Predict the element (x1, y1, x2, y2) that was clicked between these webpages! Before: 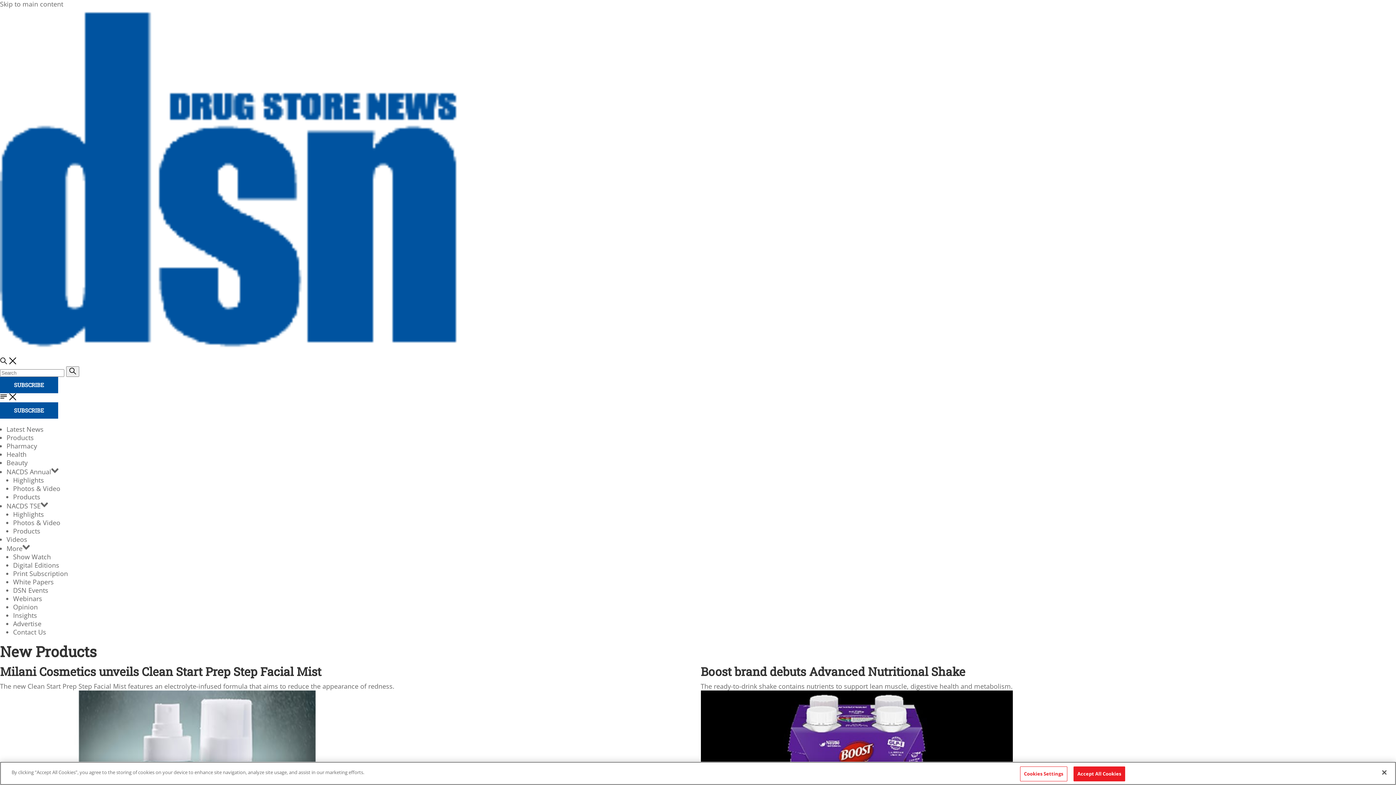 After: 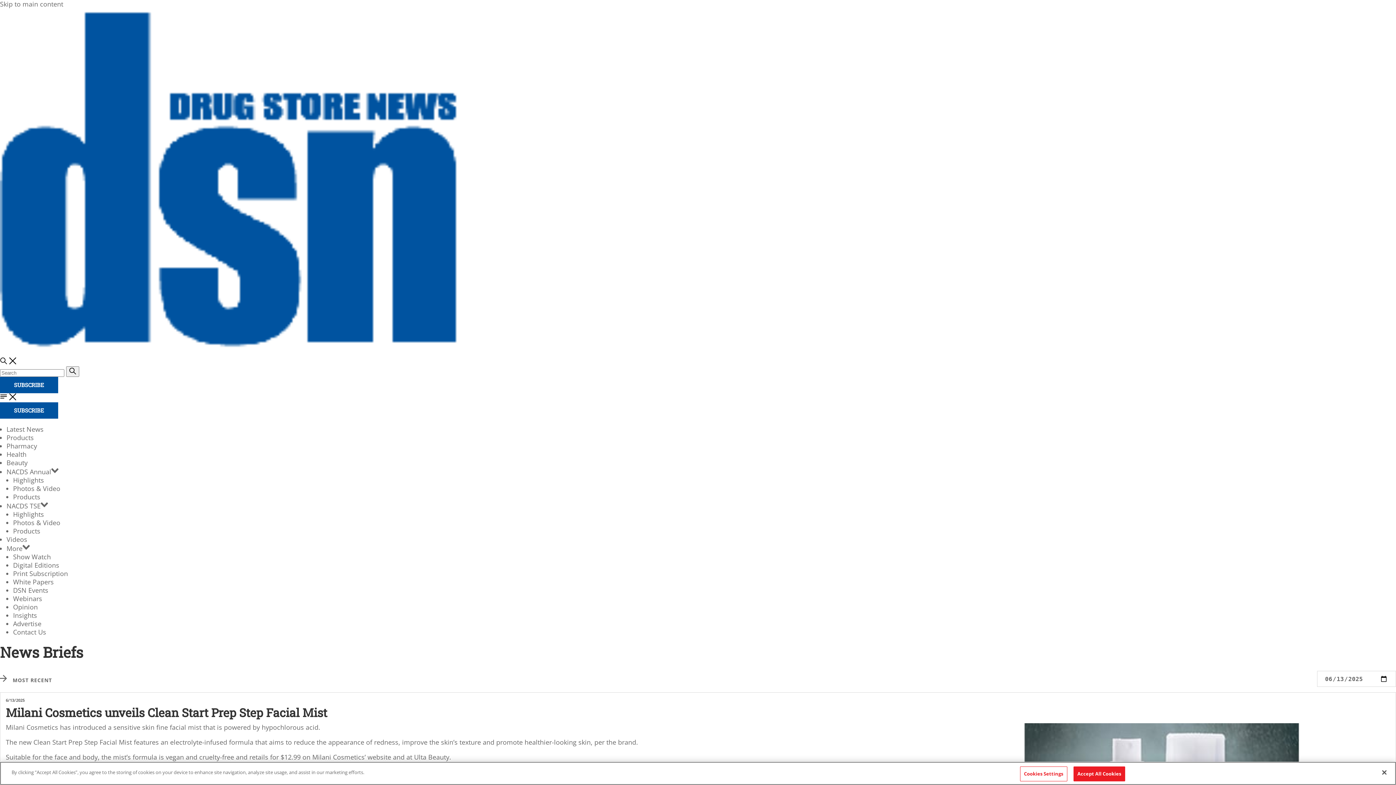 Action: bbox: (0, 682, 394, 690) label: The new Clean Start Prep Step Facial Mist features an electrolyte-infused formula that aims to reduce the appearance of redness.